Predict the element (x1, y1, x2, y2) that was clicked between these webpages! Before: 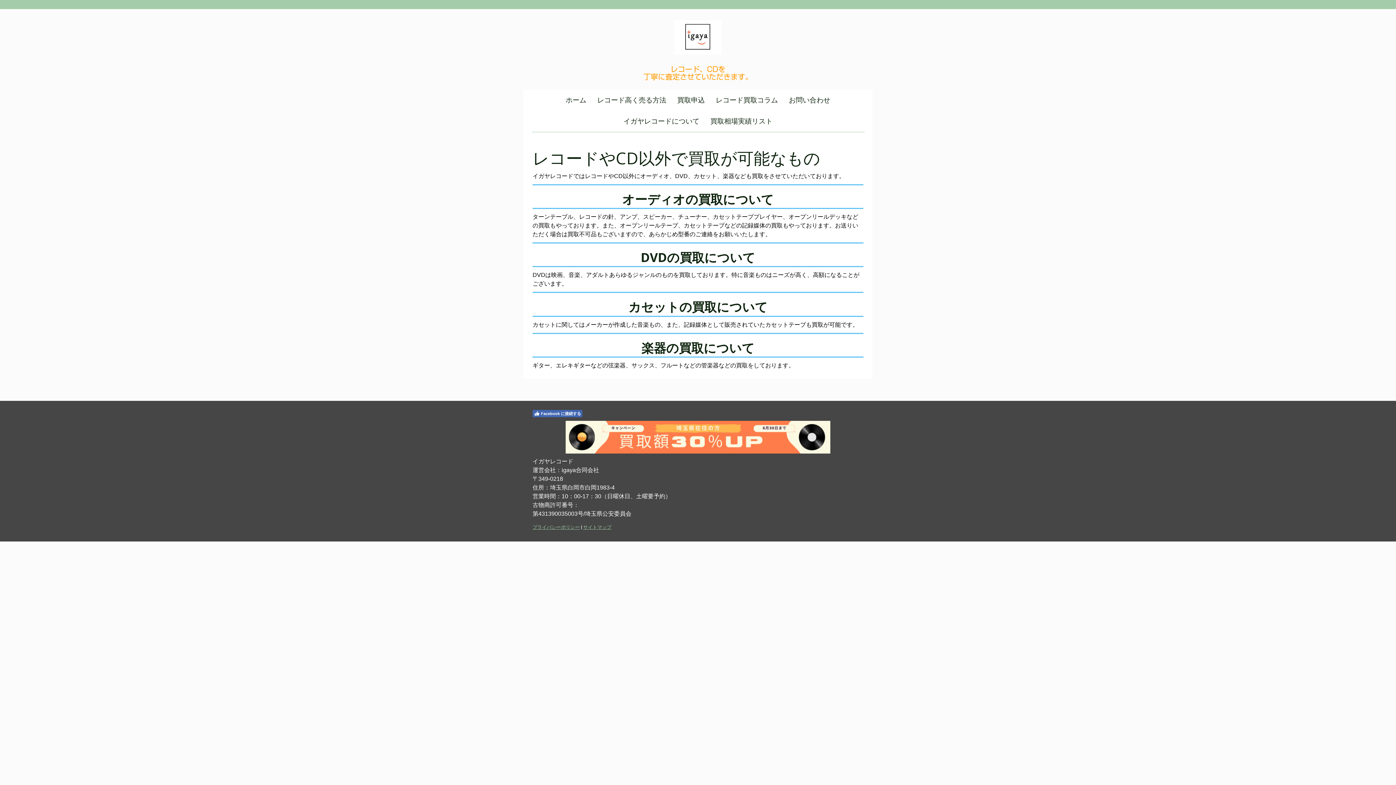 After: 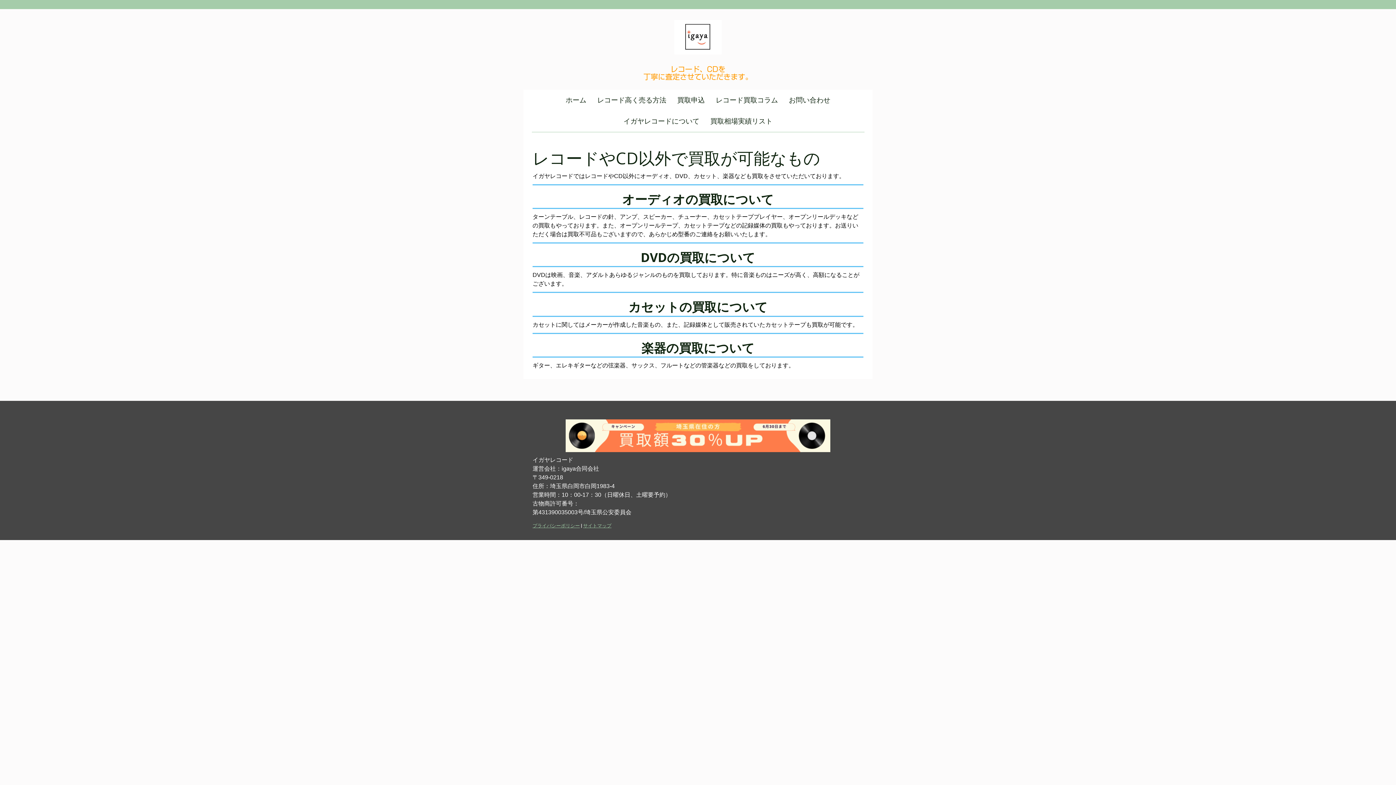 Action: bbox: (532, 410, 582, 417) label: Facebook に接続する